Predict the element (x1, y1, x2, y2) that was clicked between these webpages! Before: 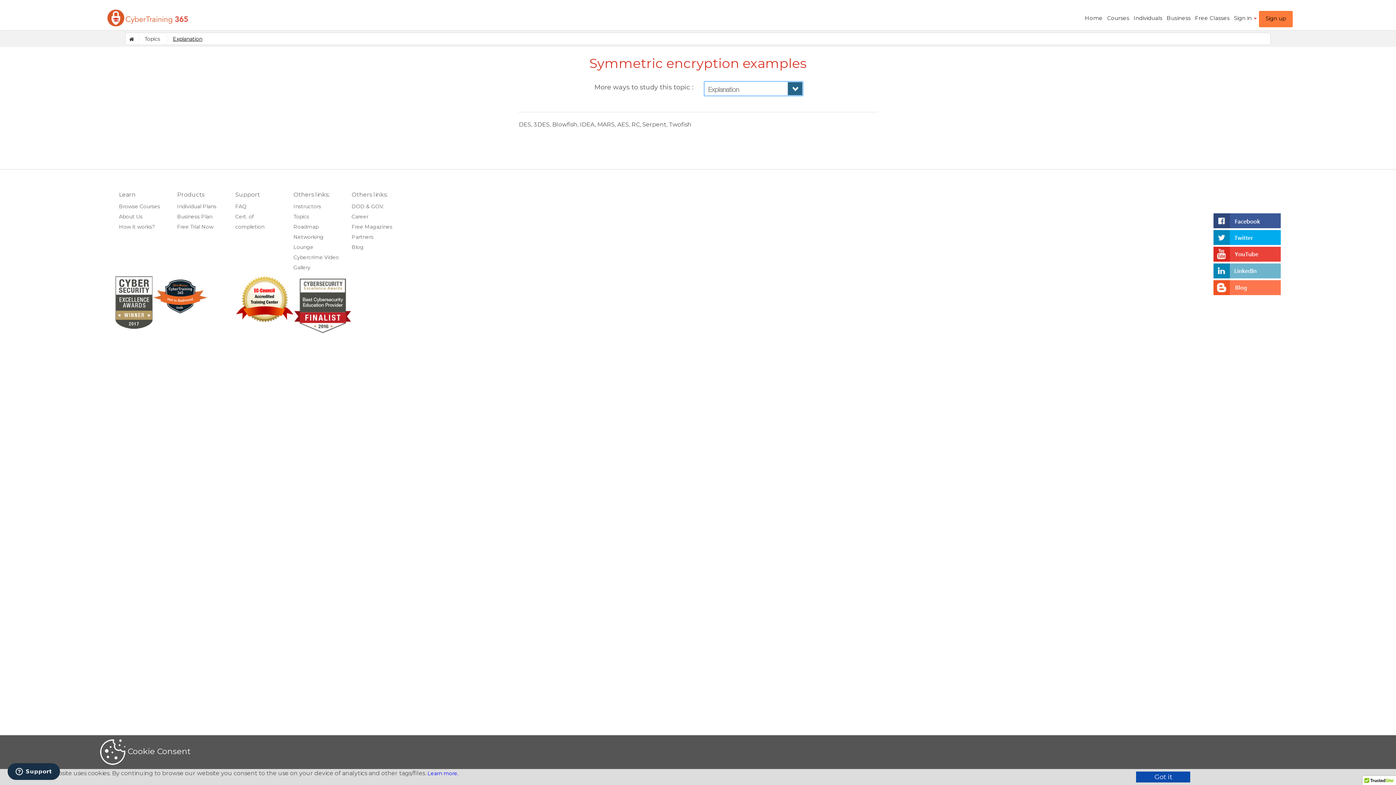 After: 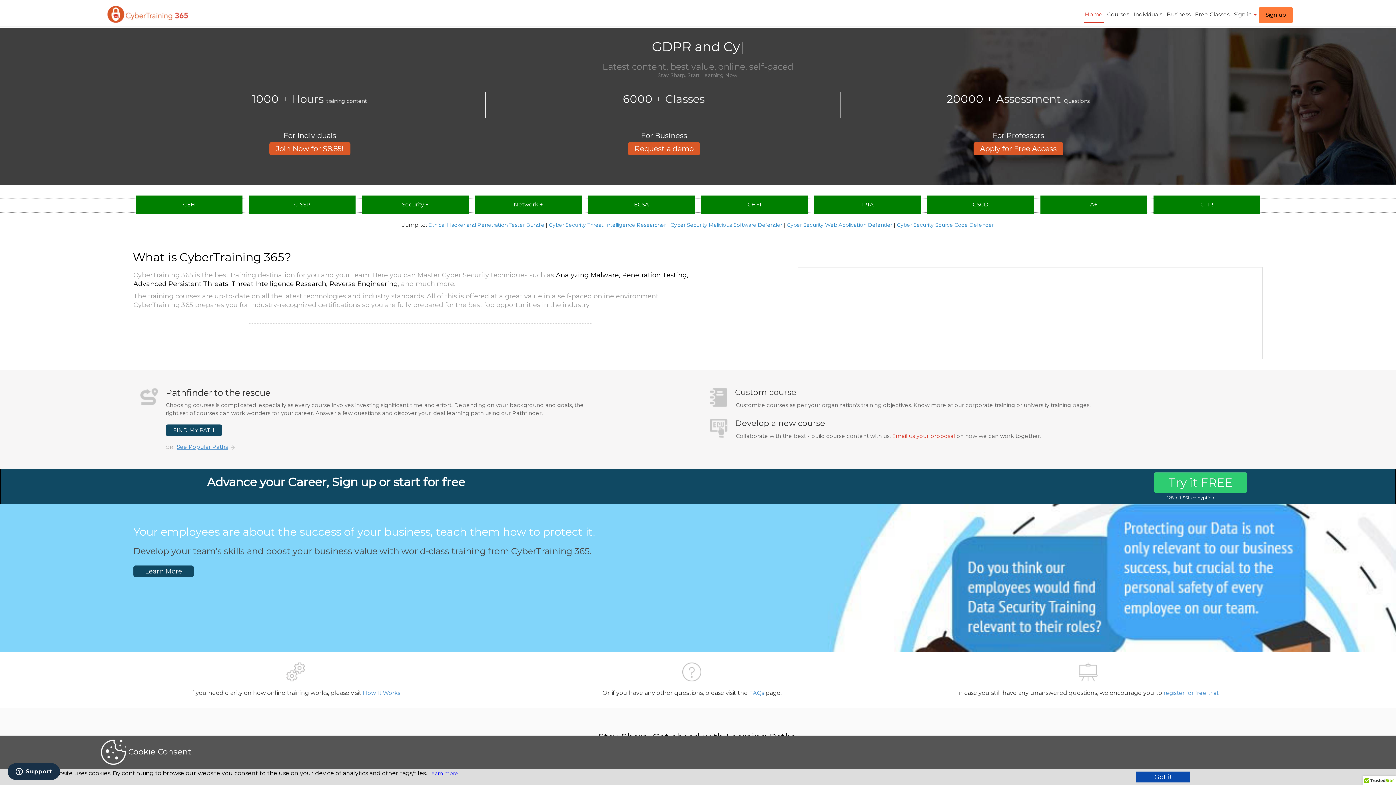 Action: bbox: (1084, 10, 1104, 26) label: Home